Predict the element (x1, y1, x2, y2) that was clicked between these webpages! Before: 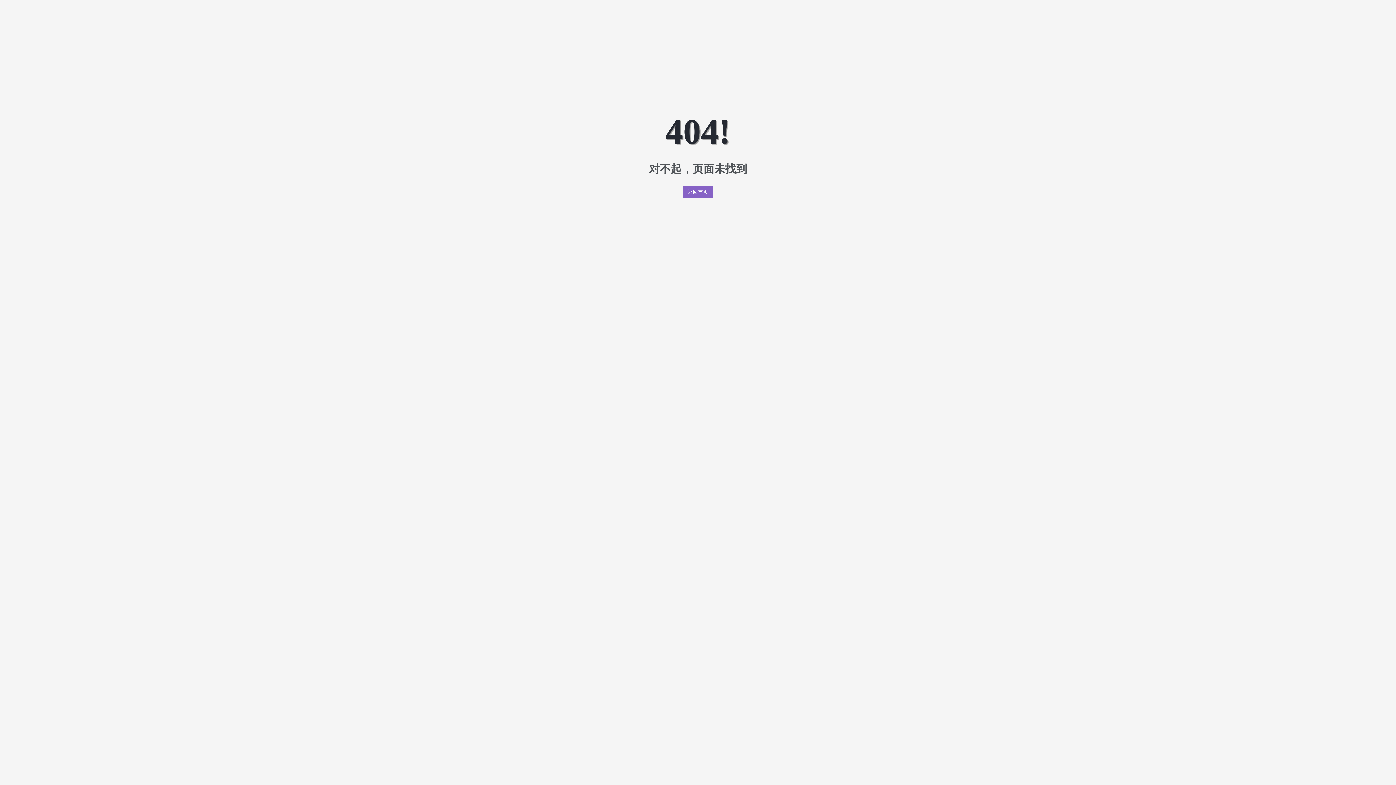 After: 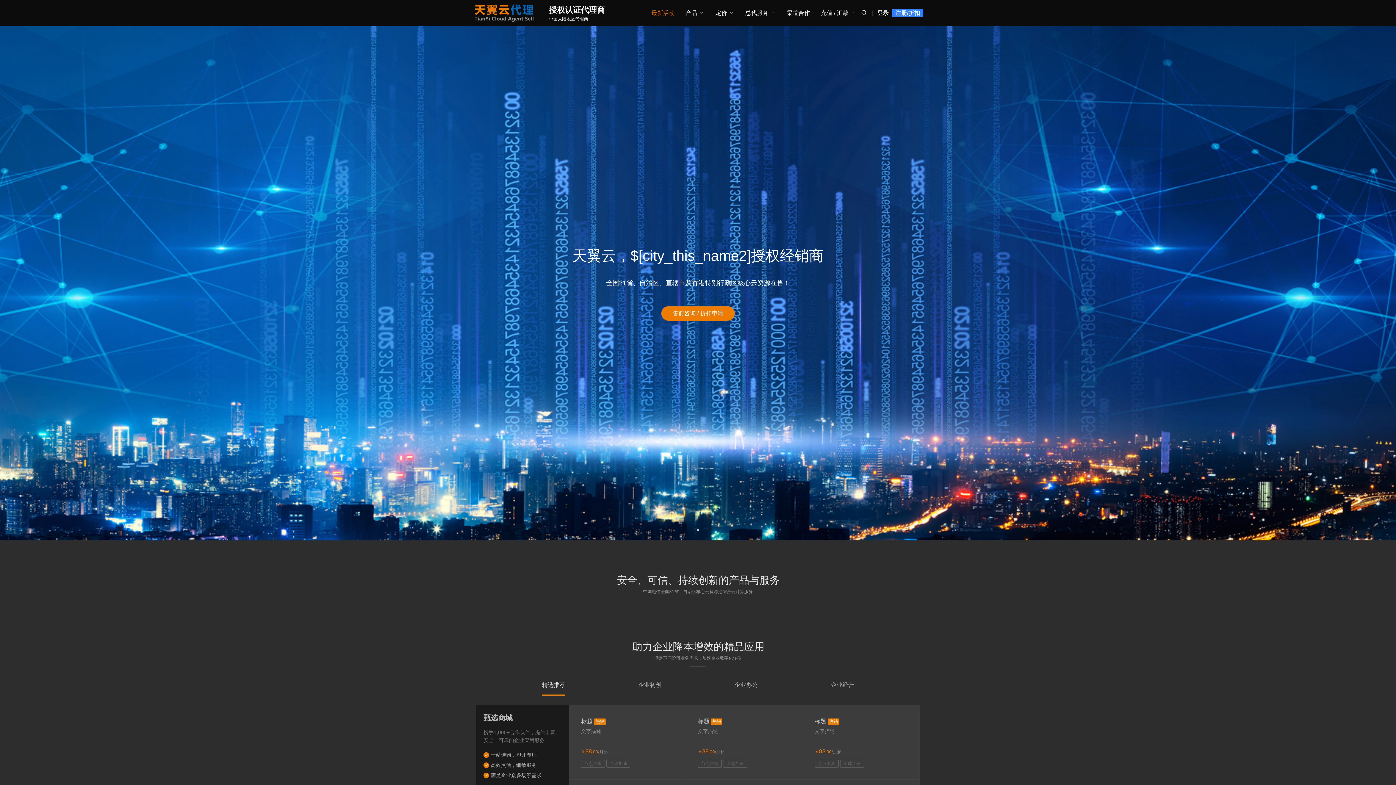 Action: label: 返回首页 bbox: (683, 186, 713, 198)